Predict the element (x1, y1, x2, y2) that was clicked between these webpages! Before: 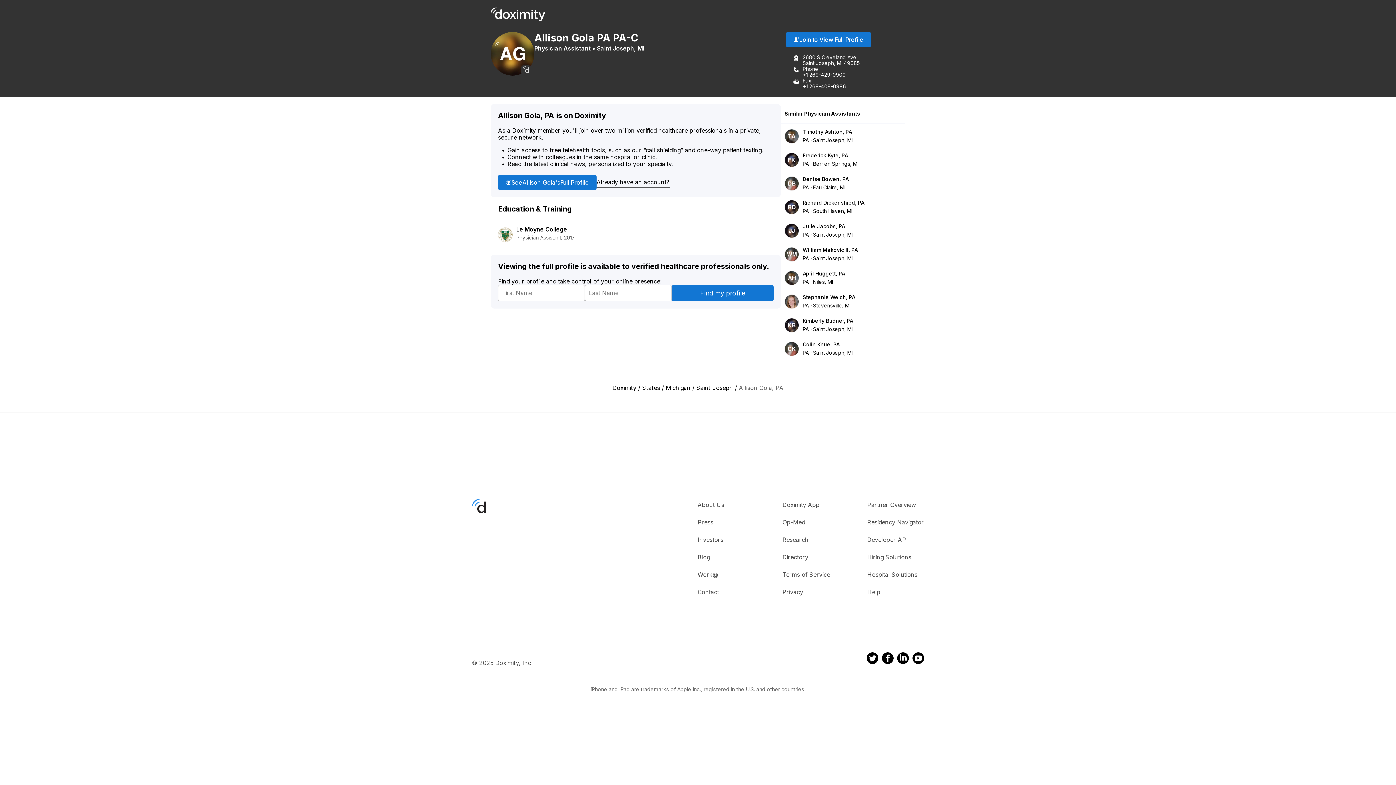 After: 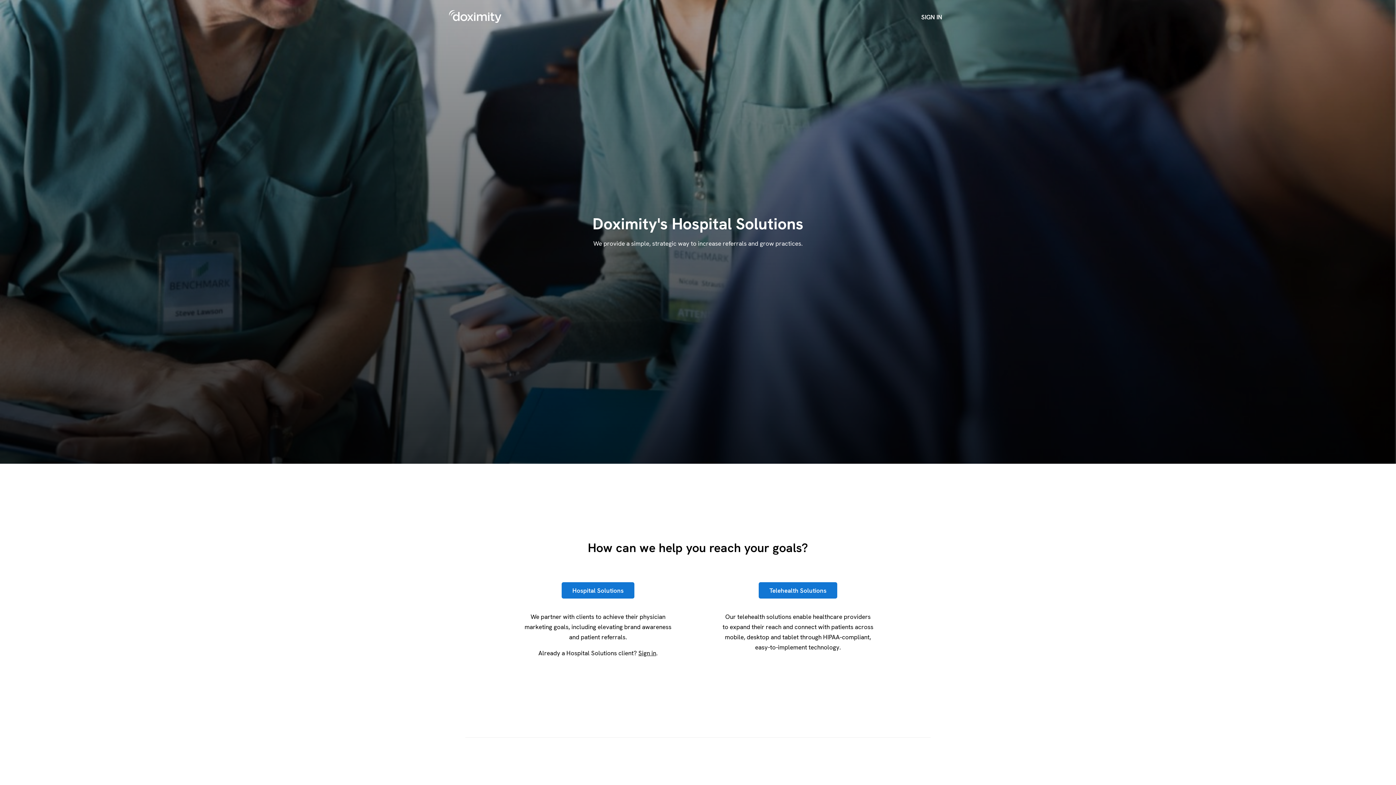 Action: bbox: (867, 571, 917, 578) label: Hospital Solutions